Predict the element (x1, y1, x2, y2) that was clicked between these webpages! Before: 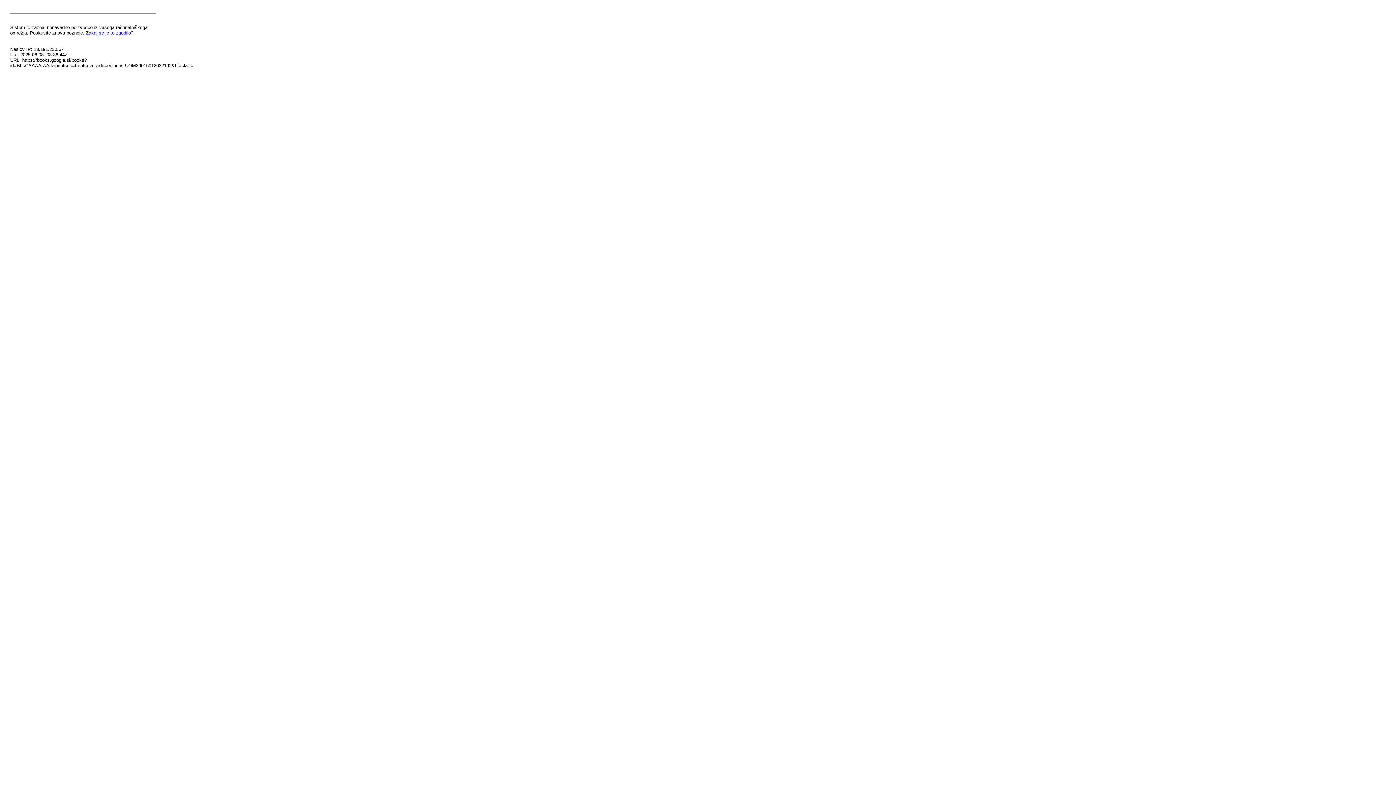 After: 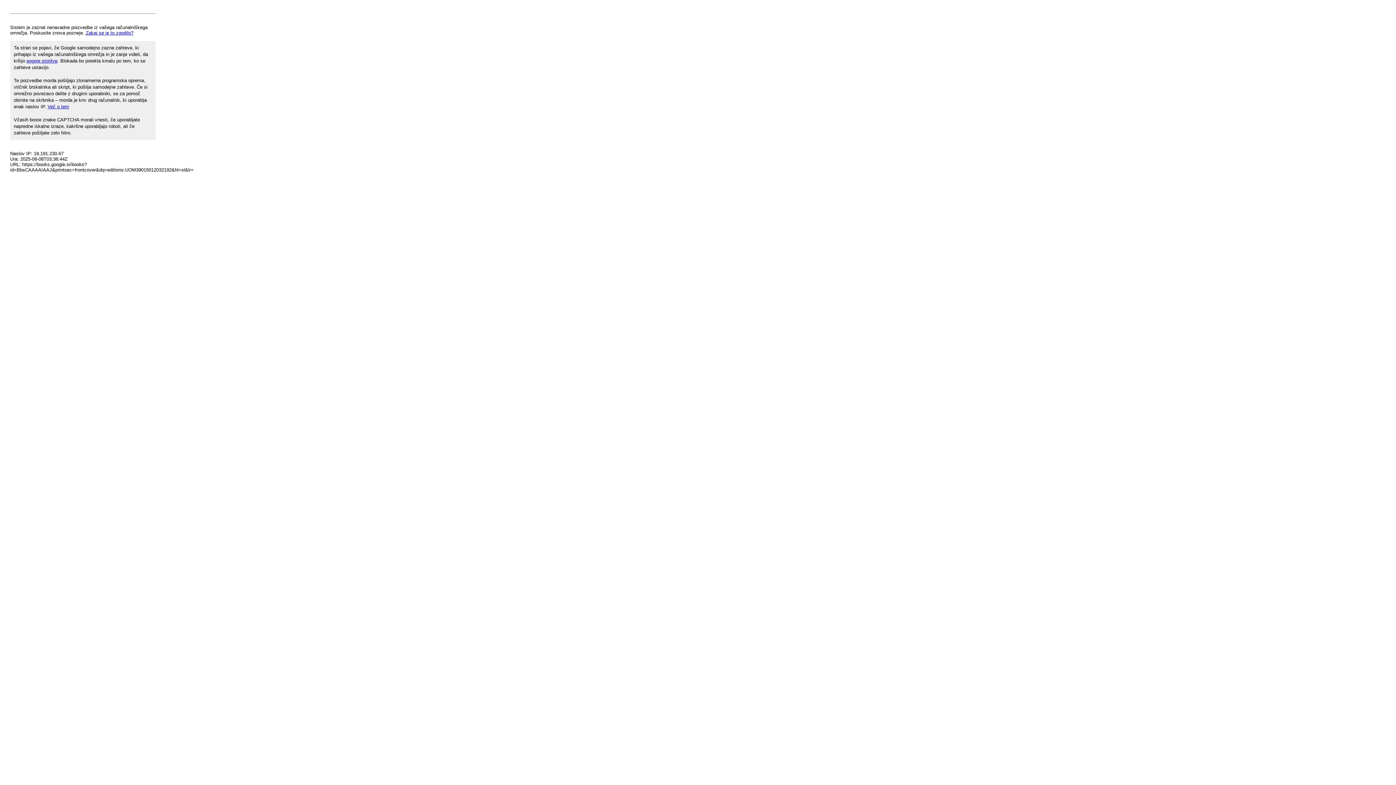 Action: bbox: (85, 30, 133, 35) label: Zakaj se je to zgodilo?